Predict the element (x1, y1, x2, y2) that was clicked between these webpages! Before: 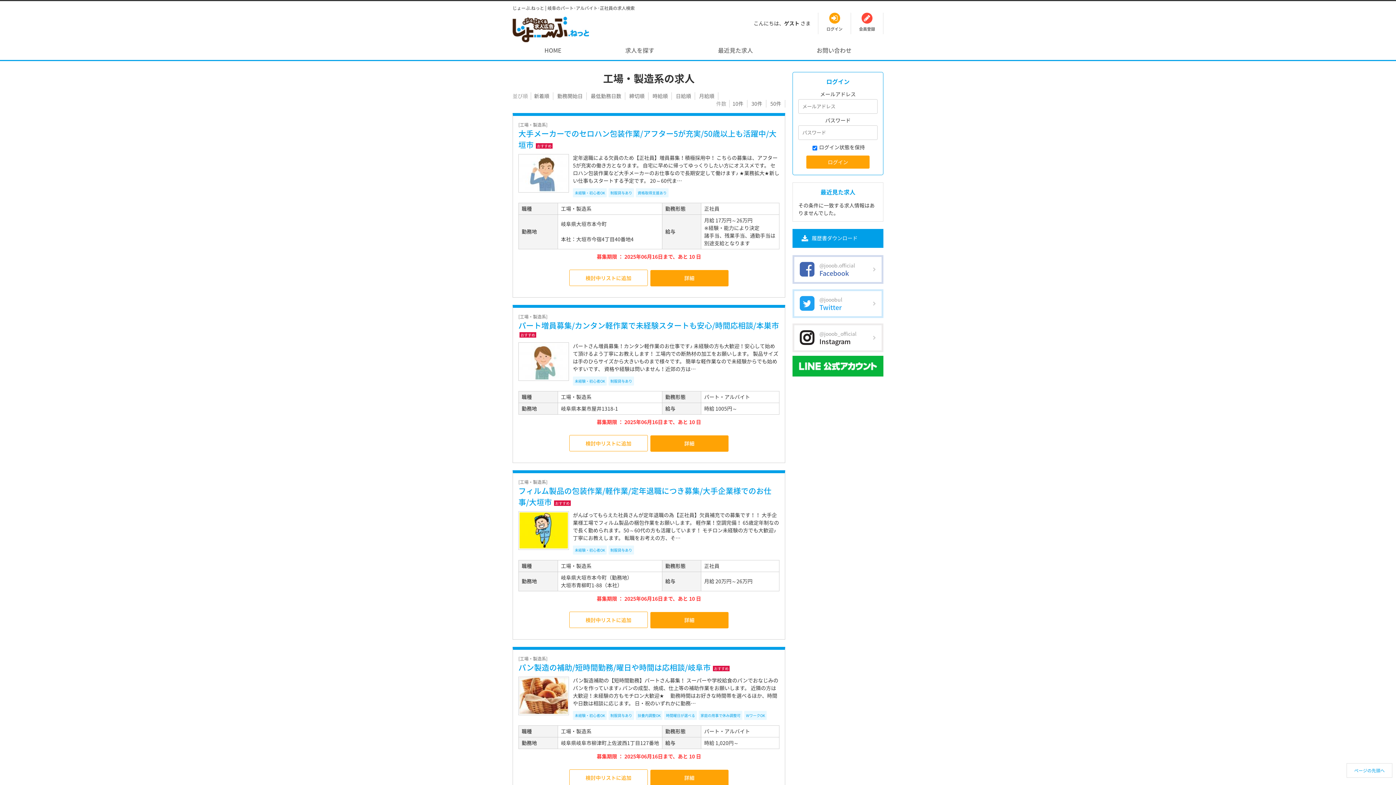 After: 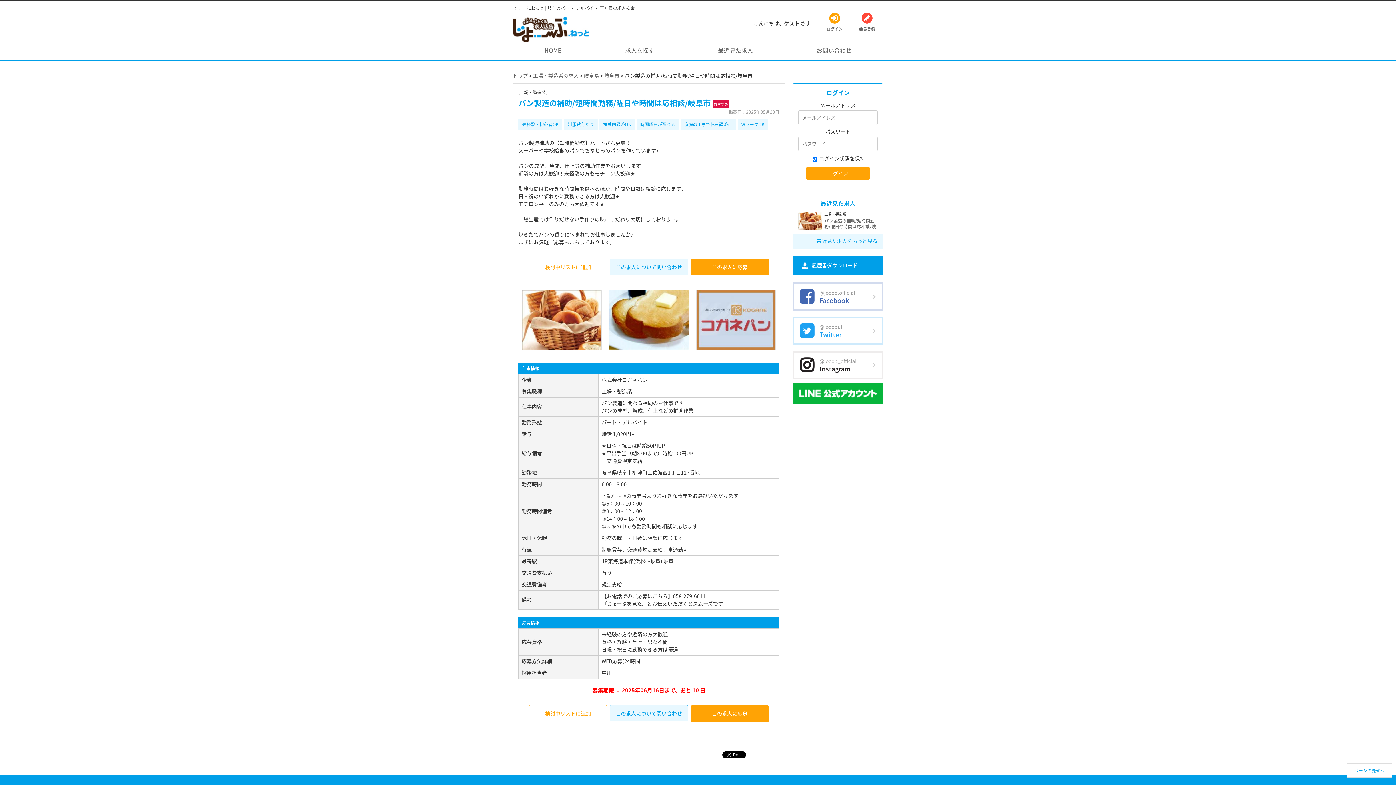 Action: bbox: (518, 662, 710, 673) label: パン製造の補助/短時間勤務/曜日や時間は応相談/岐阜市